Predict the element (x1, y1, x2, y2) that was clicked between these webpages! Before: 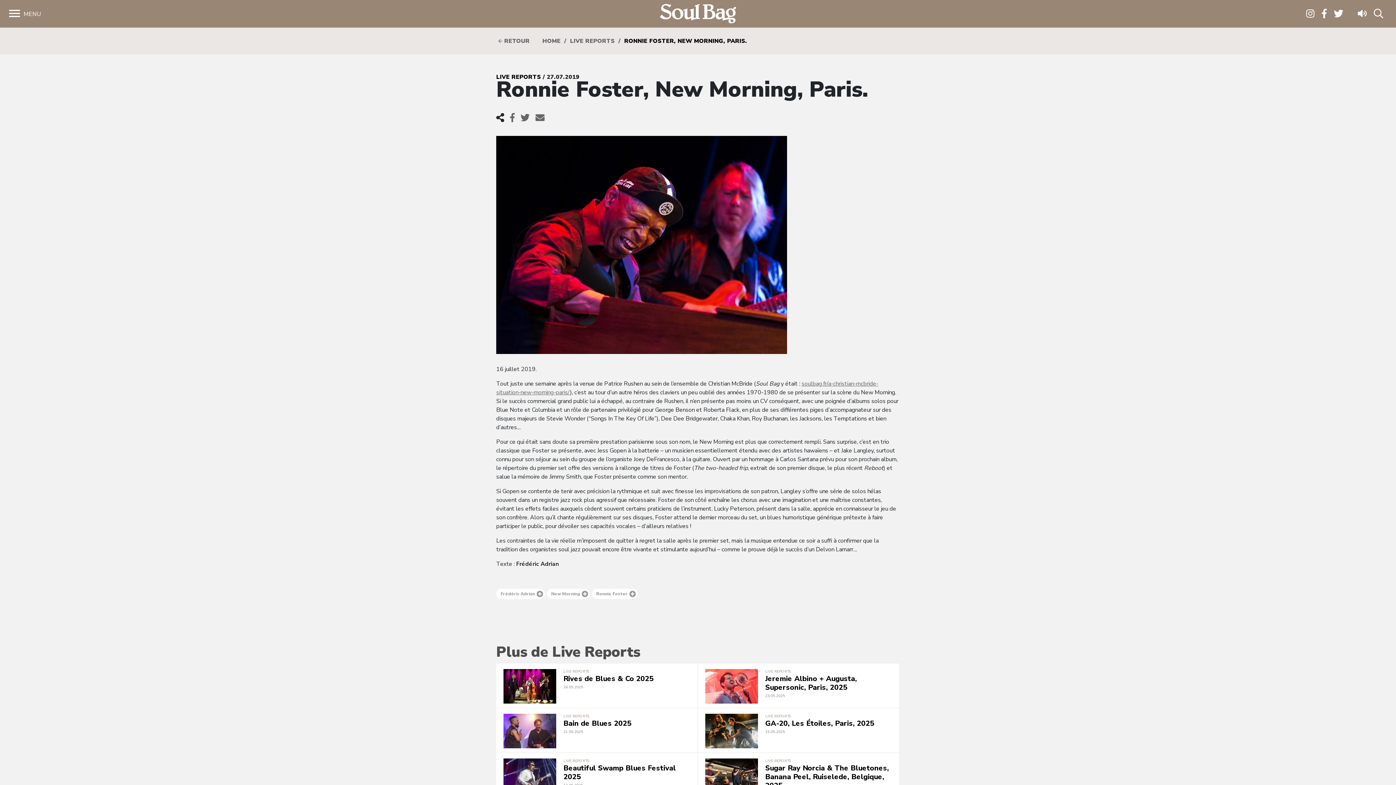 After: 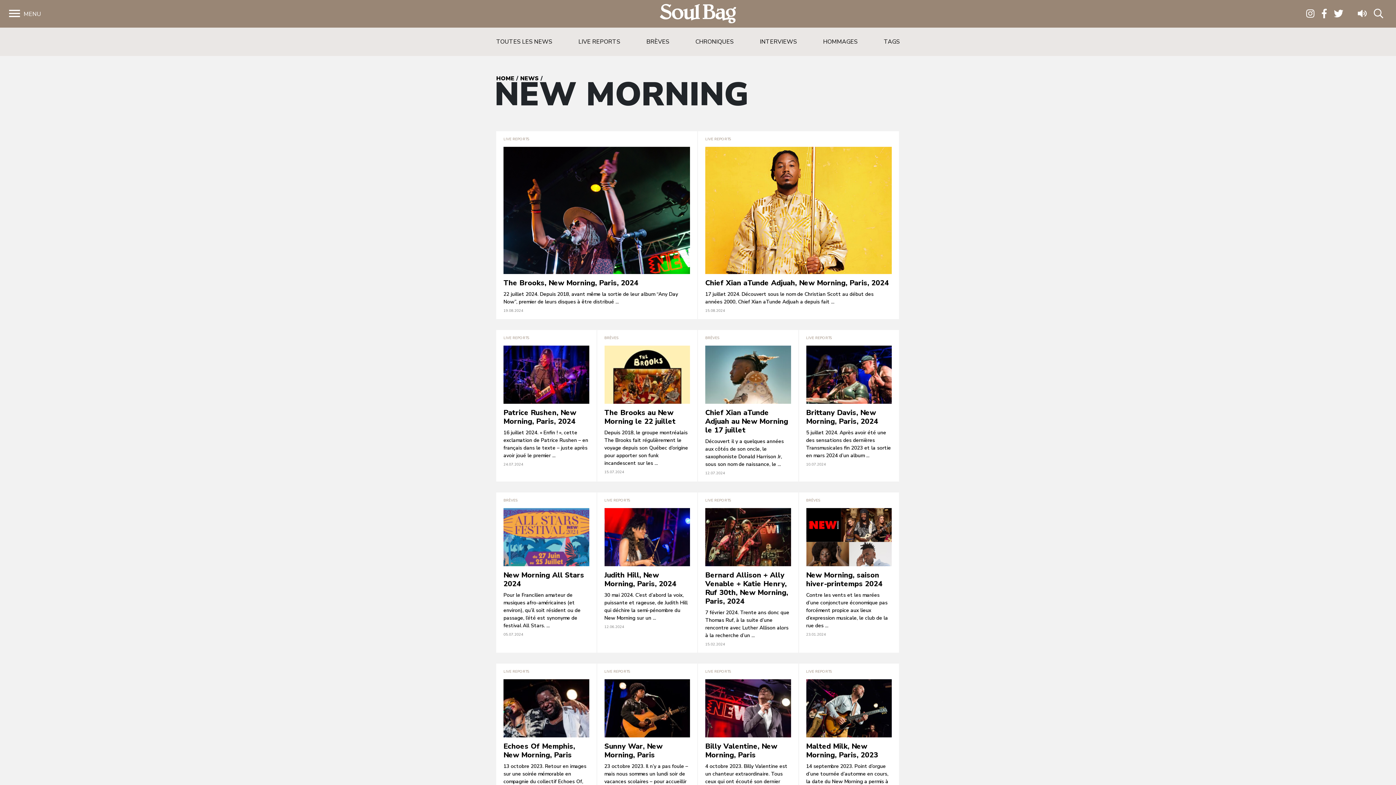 Action: bbox: (546, 589, 590, 599) label: New Morning